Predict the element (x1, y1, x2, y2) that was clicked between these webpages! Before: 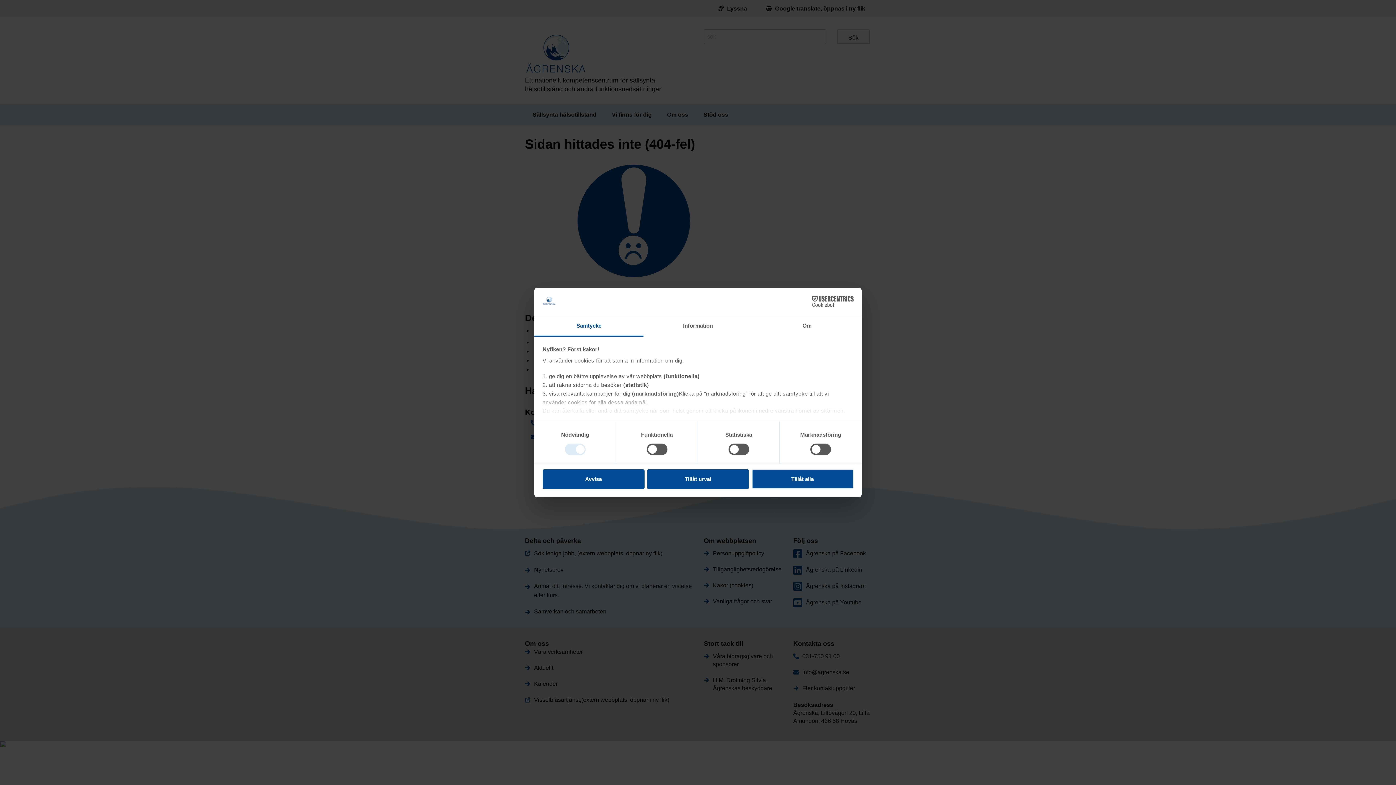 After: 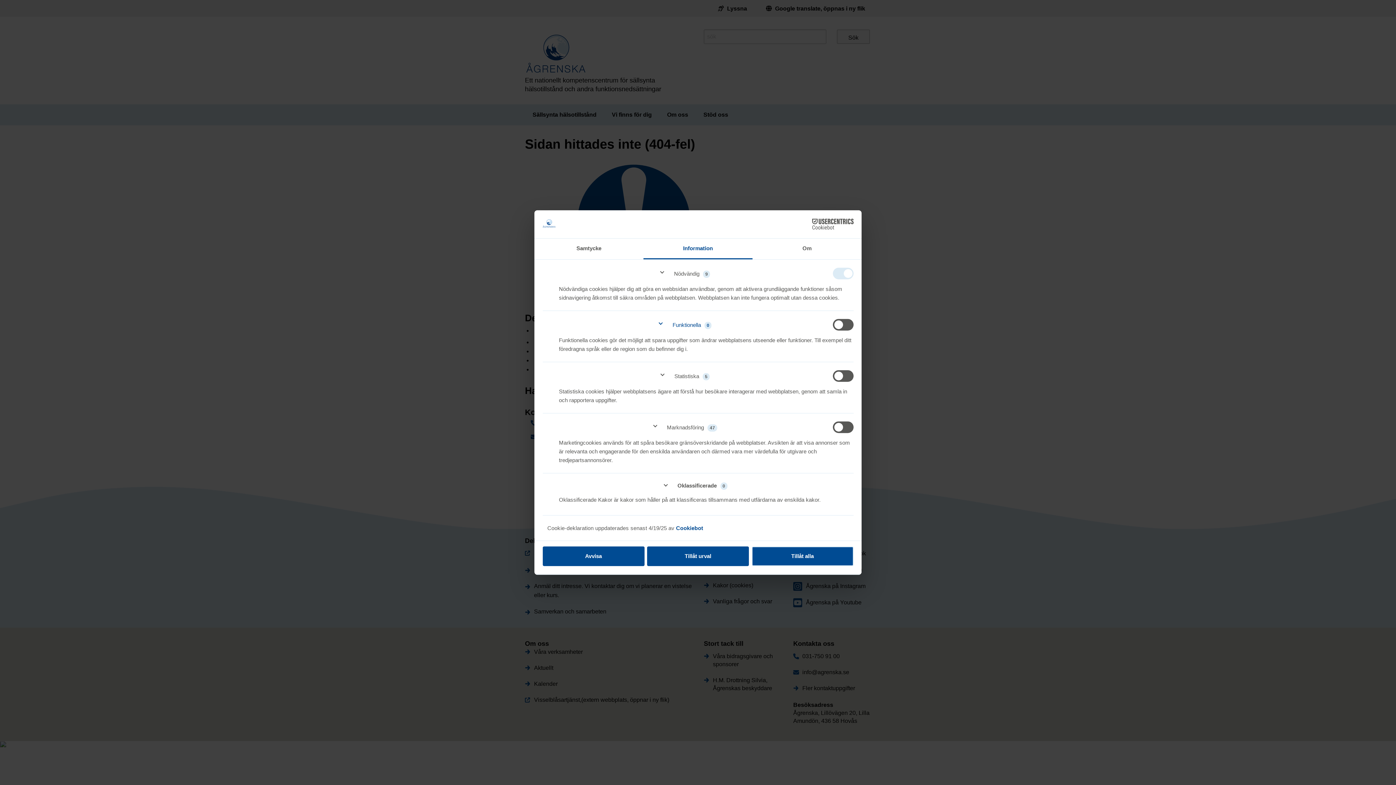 Action: bbox: (643, 316, 752, 336) label: Information